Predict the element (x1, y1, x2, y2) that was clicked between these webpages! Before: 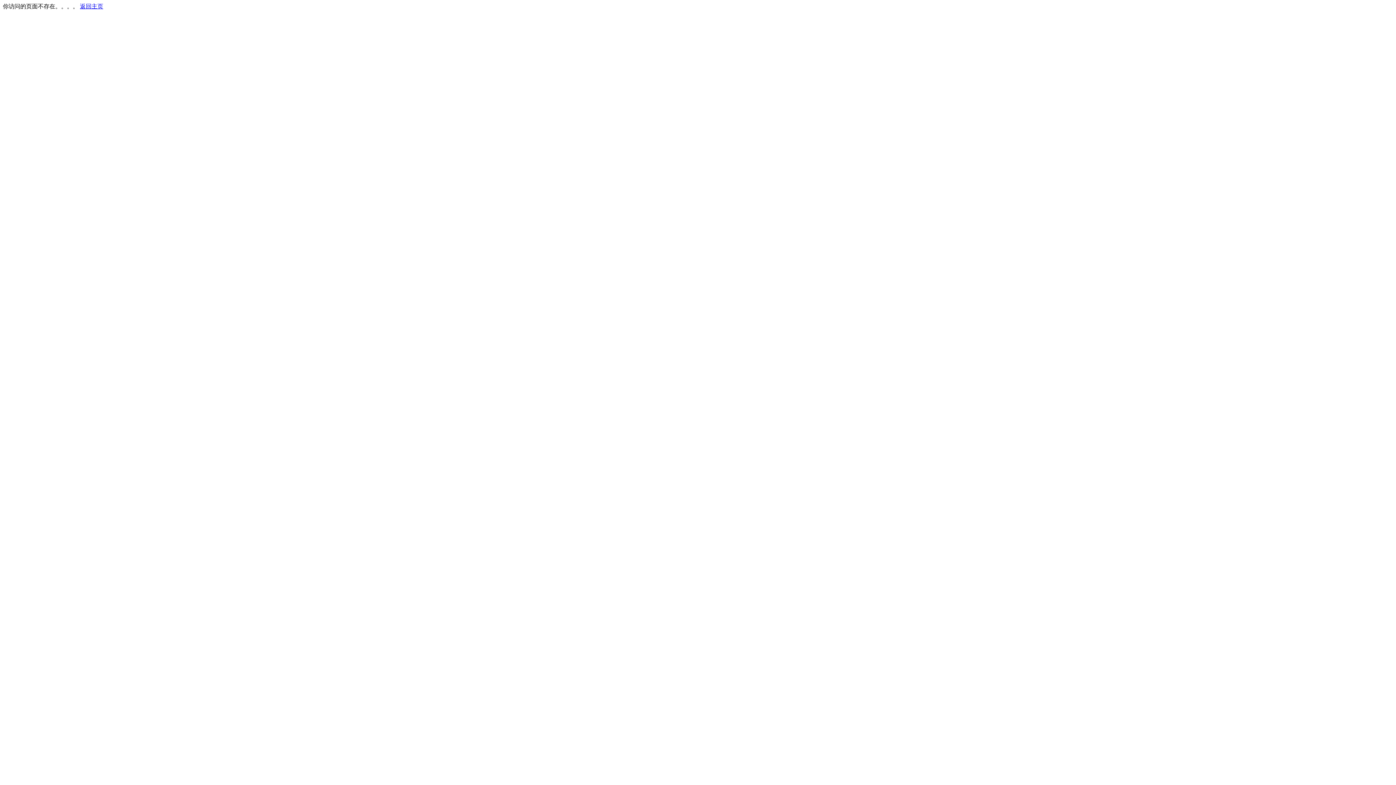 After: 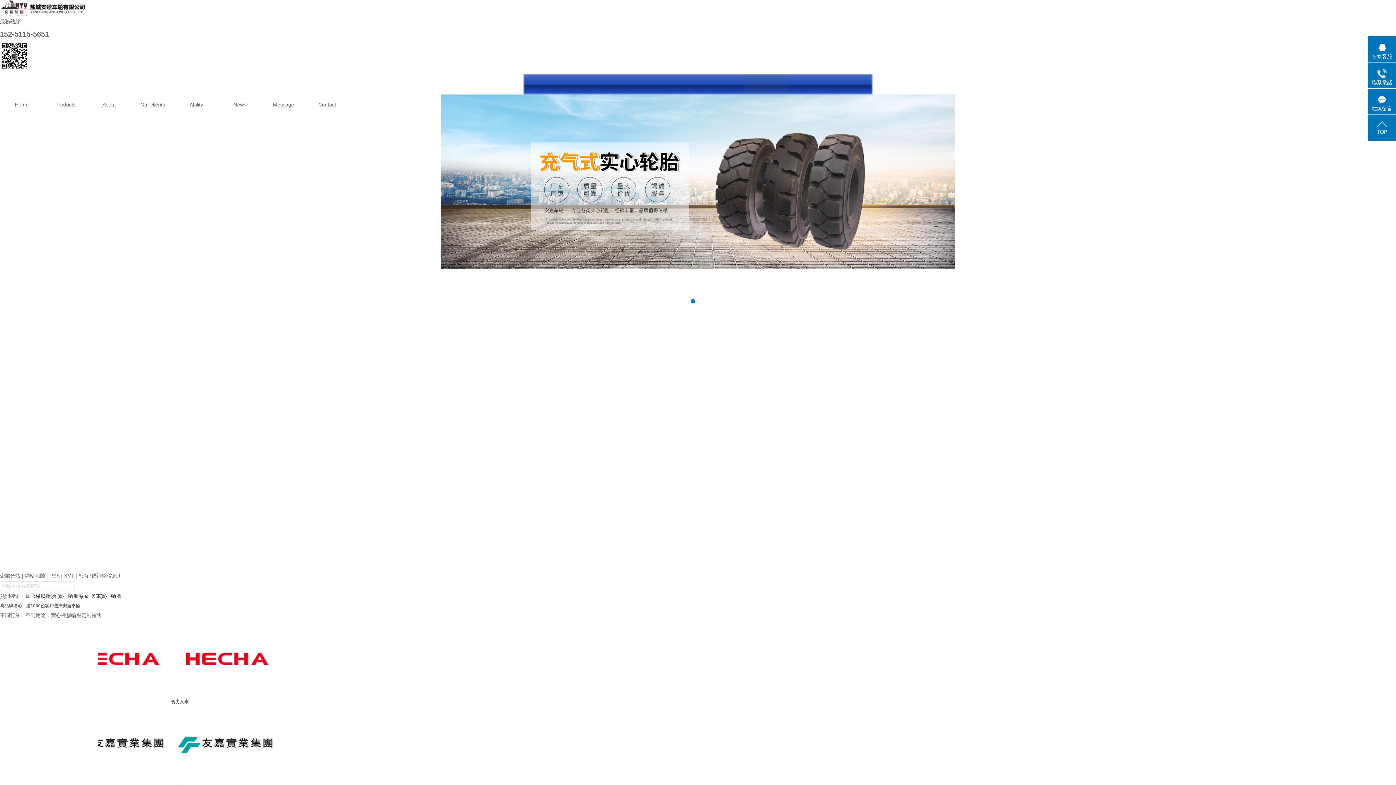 Action: label: 返回主页 bbox: (80, 3, 103, 9)